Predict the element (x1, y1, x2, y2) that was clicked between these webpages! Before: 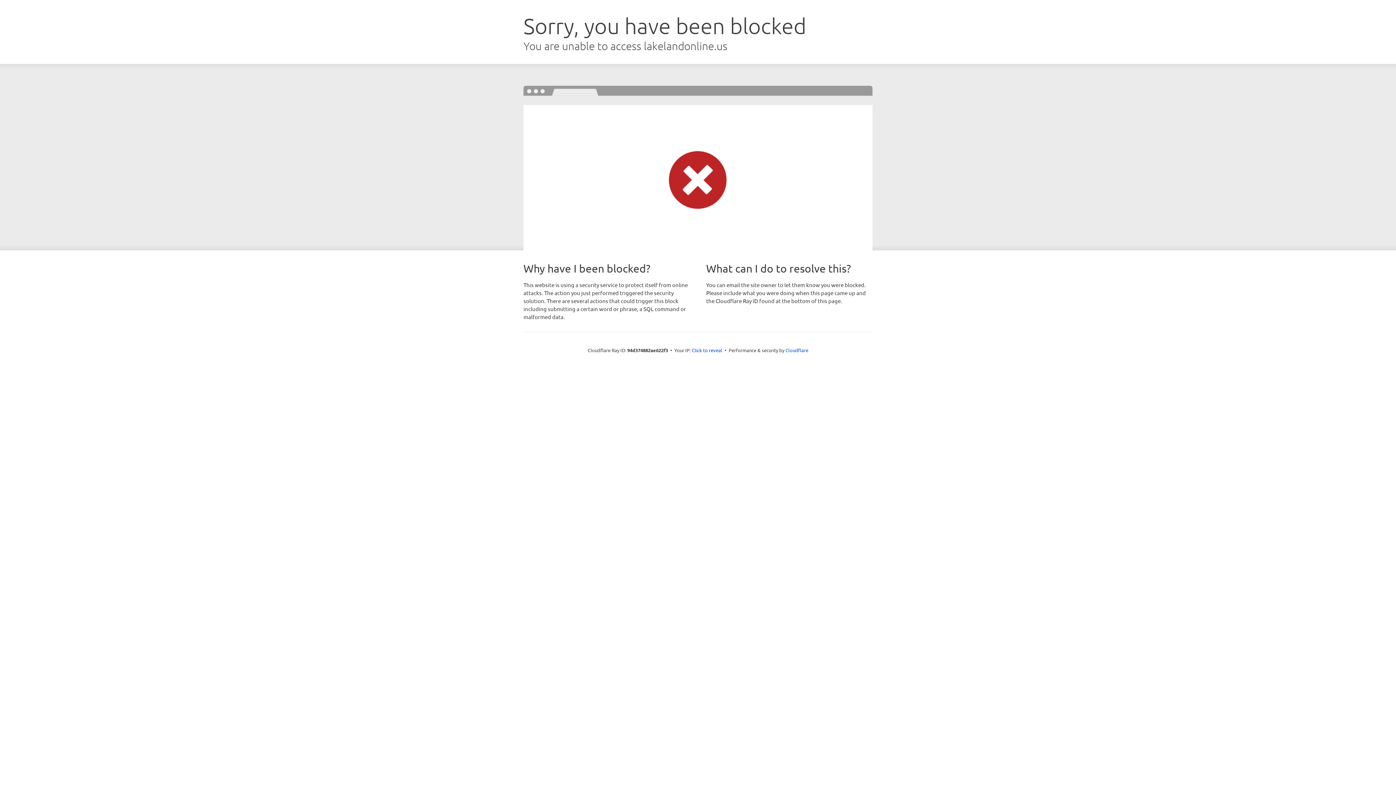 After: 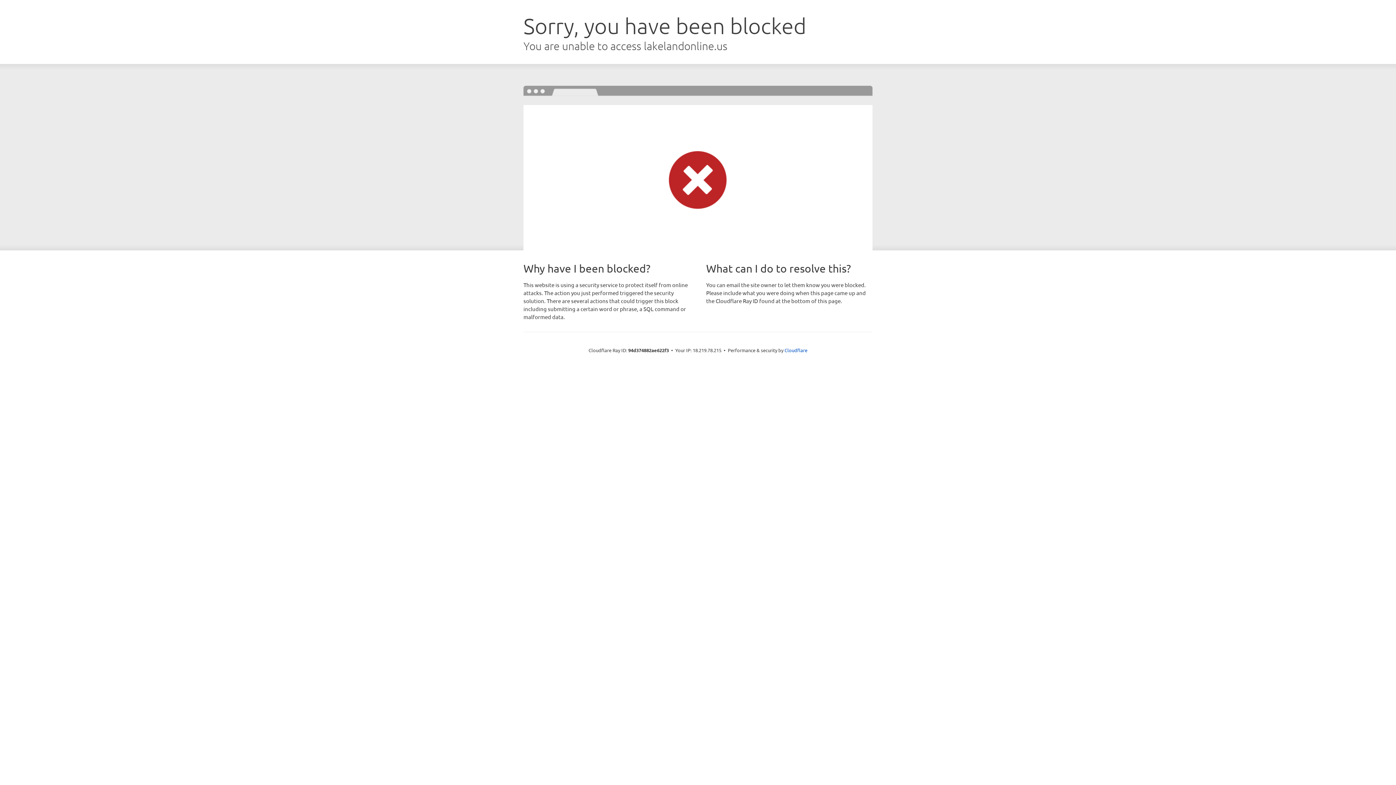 Action: label: Click to reveal bbox: (692, 346, 722, 353)